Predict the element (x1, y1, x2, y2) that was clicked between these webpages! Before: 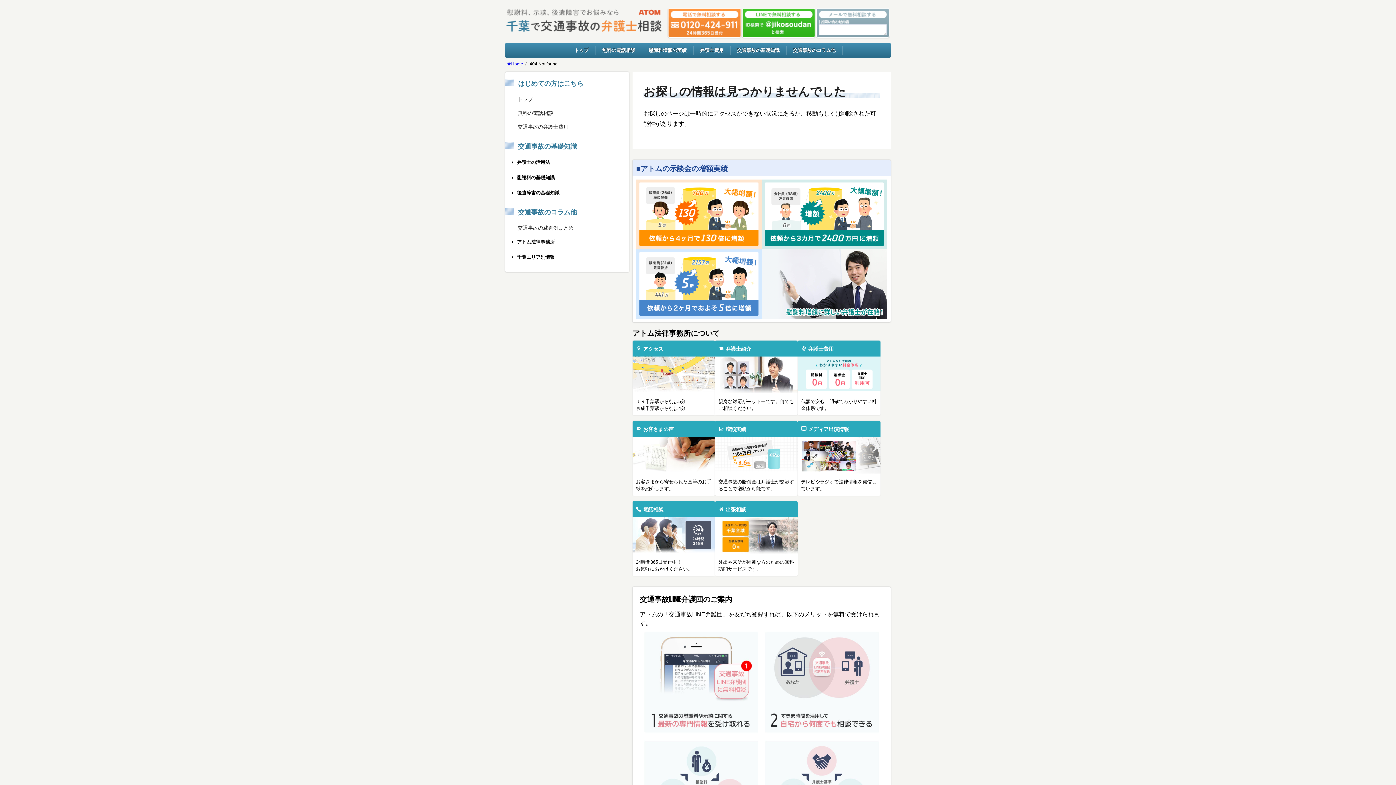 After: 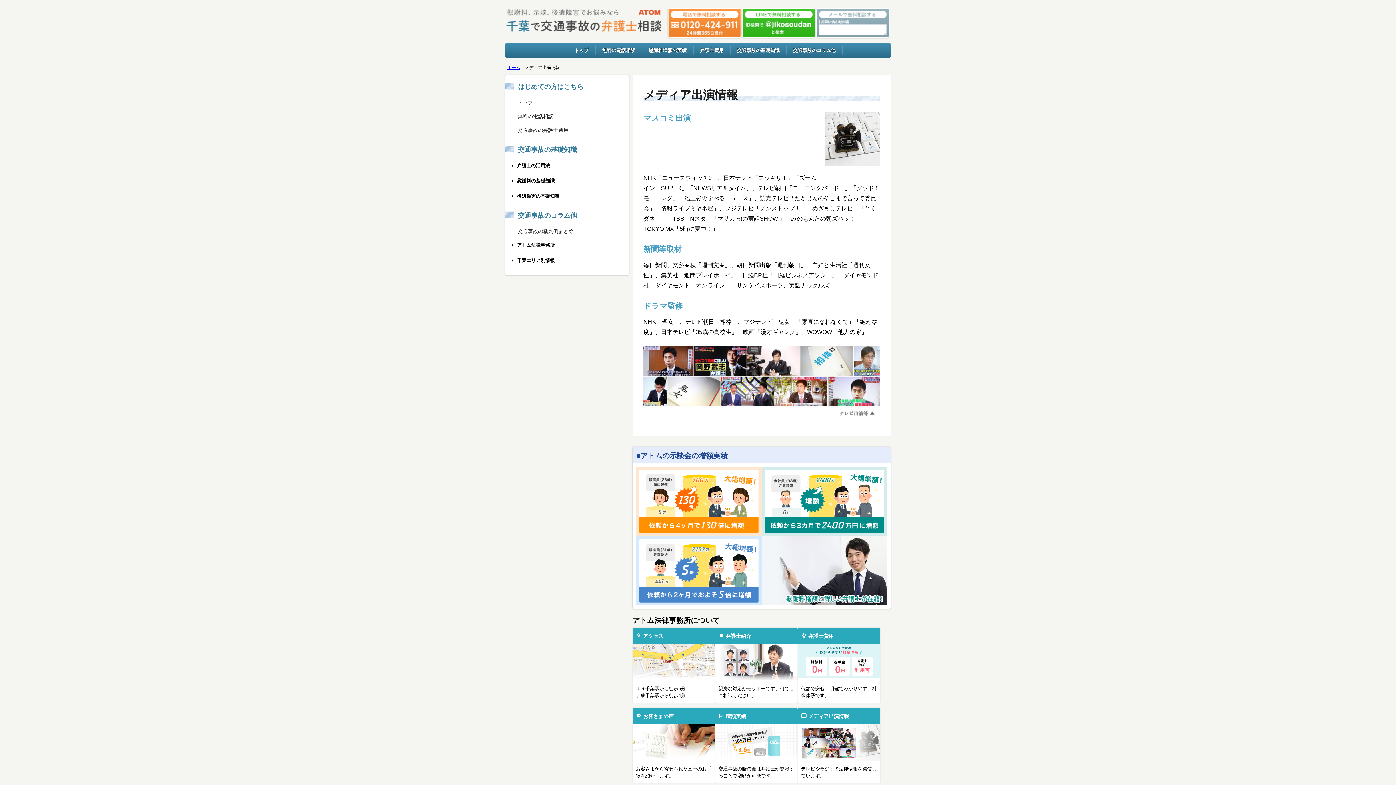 Action: label: メディア出演情報

テレビやラジオで法律情報を発信しています。 bbox: (797, 421, 880, 496)